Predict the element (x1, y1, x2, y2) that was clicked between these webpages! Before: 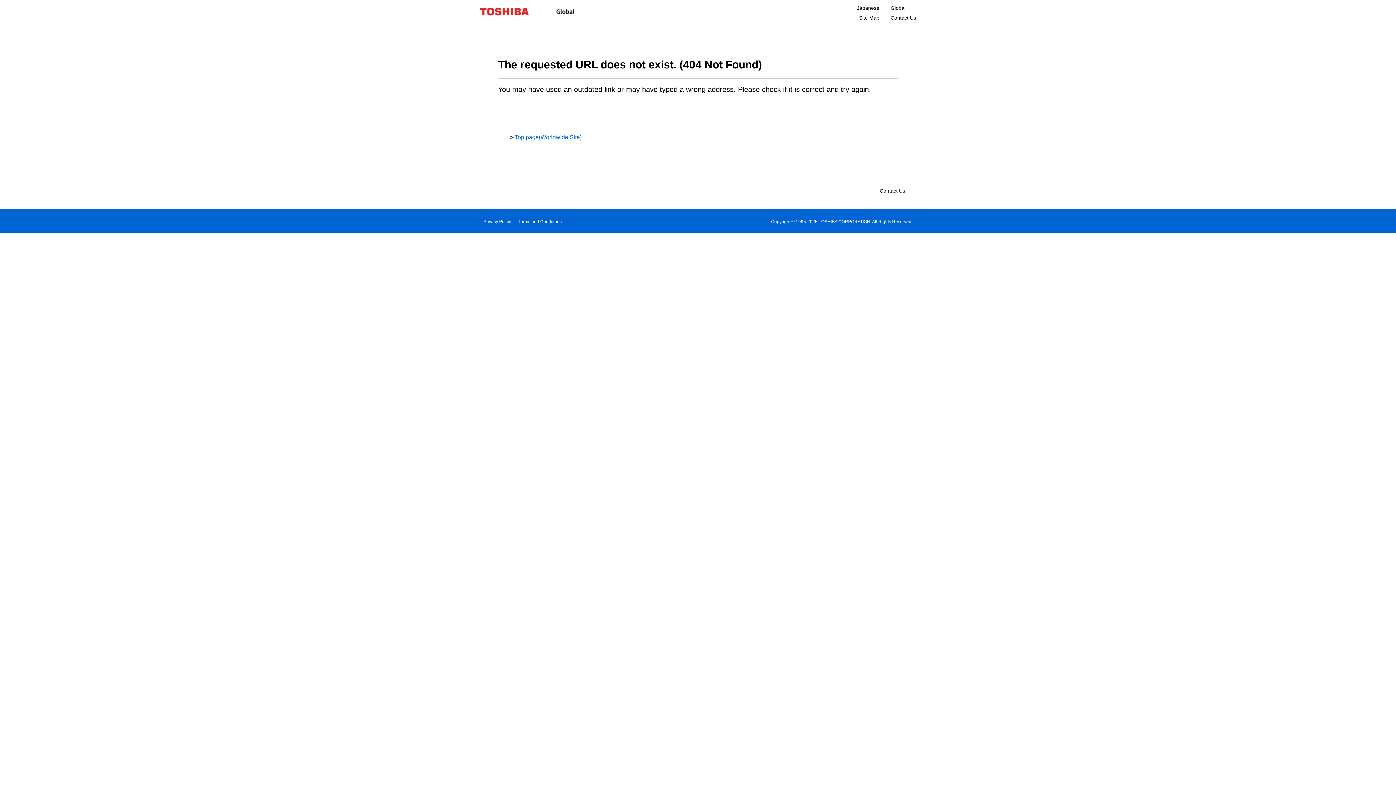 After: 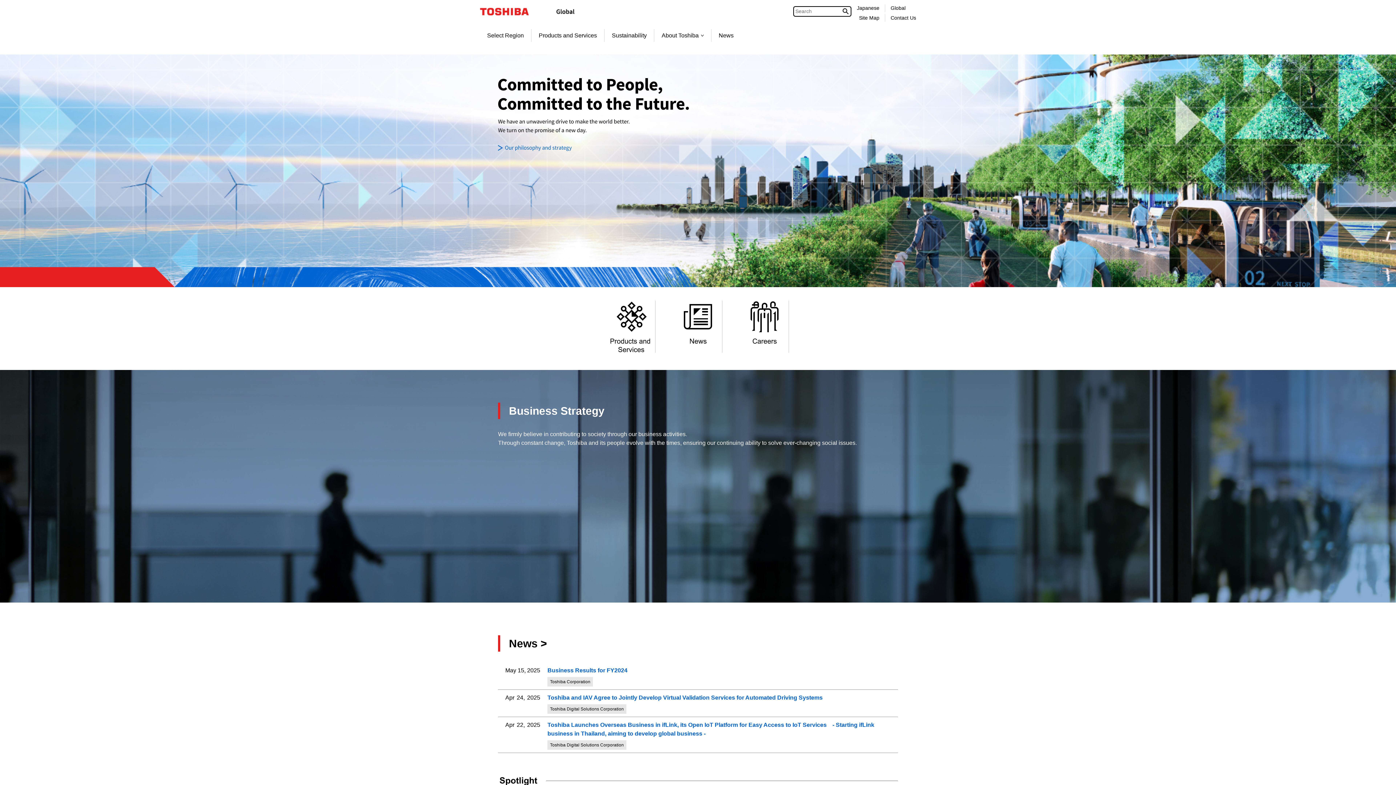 Action: bbox: (890, 5, 905, 10) label: Global